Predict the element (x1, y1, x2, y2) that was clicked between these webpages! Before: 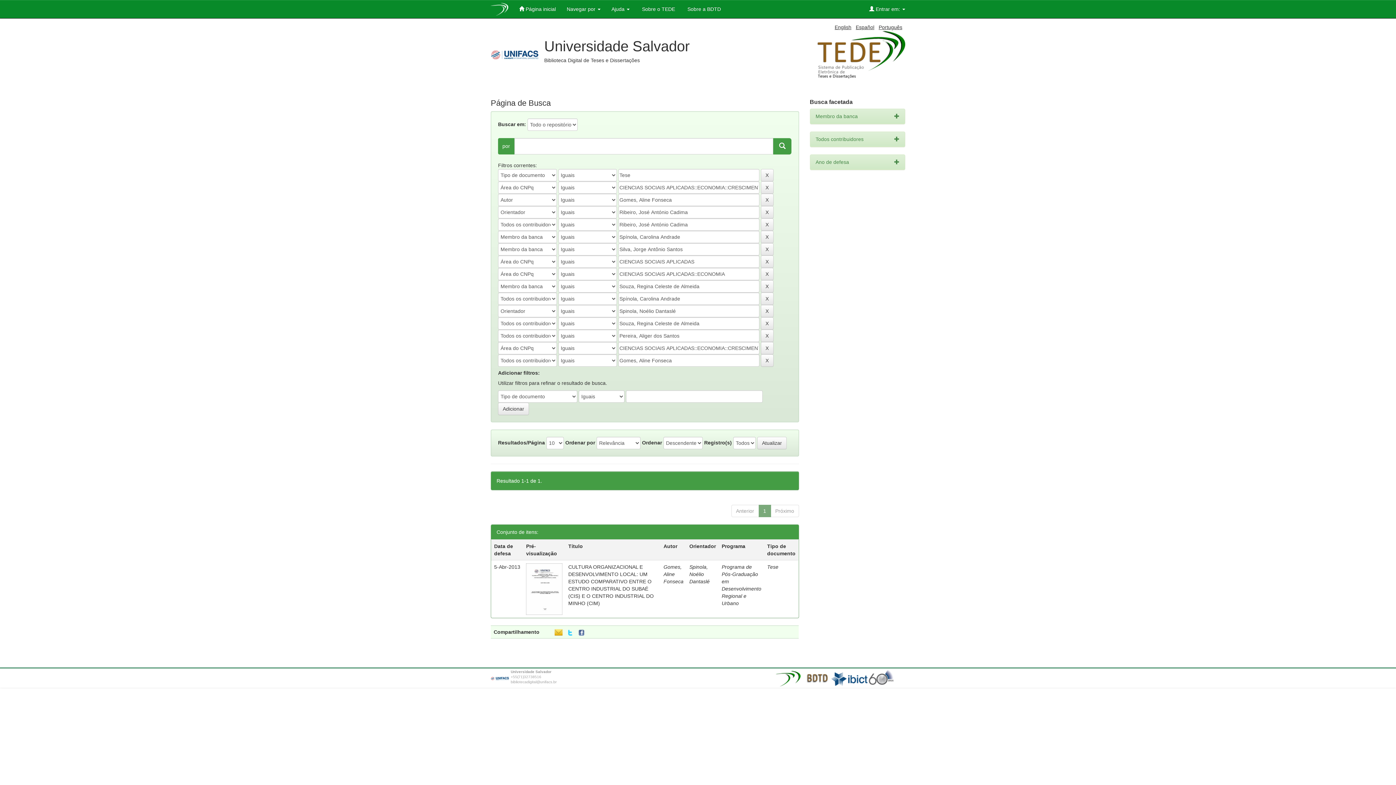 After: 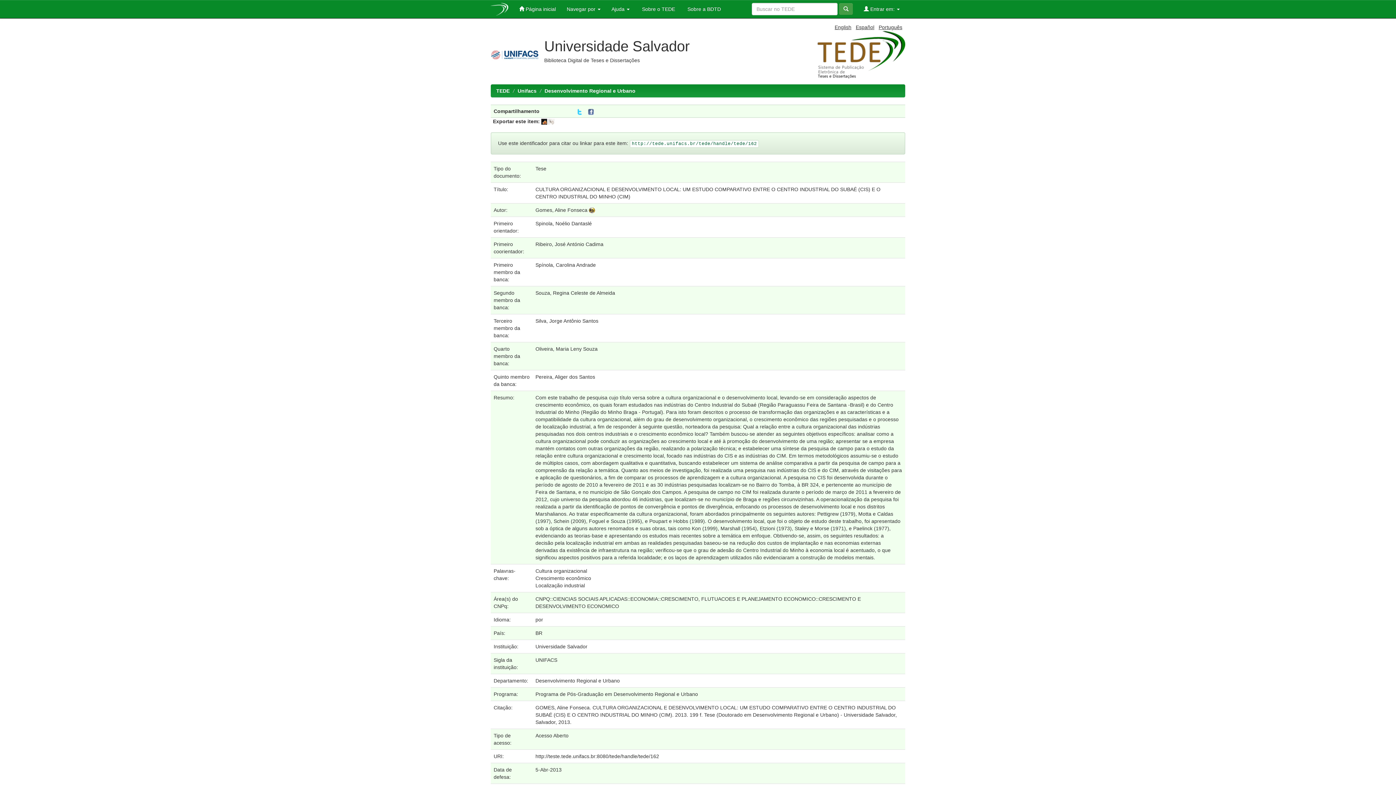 Action: bbox: (526, 586, 562, 591)